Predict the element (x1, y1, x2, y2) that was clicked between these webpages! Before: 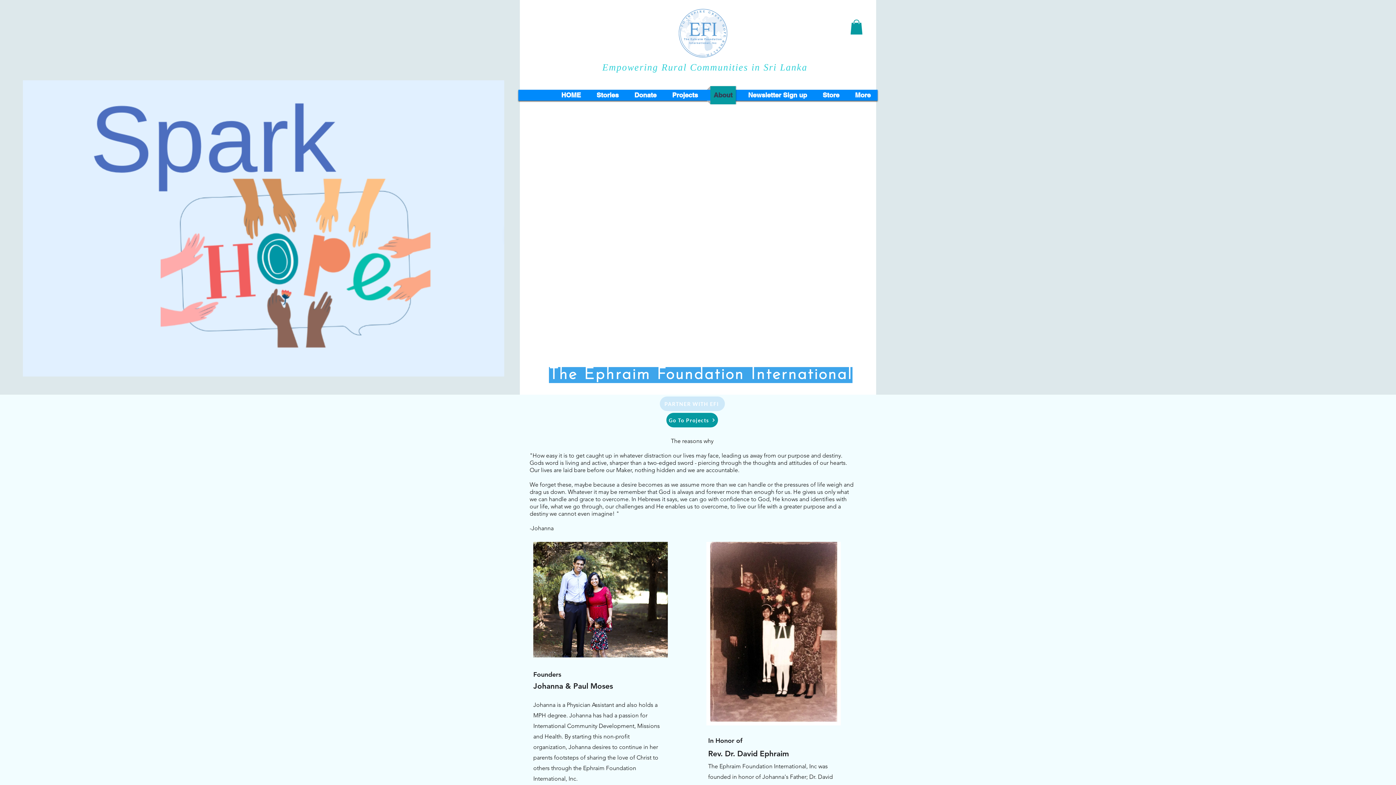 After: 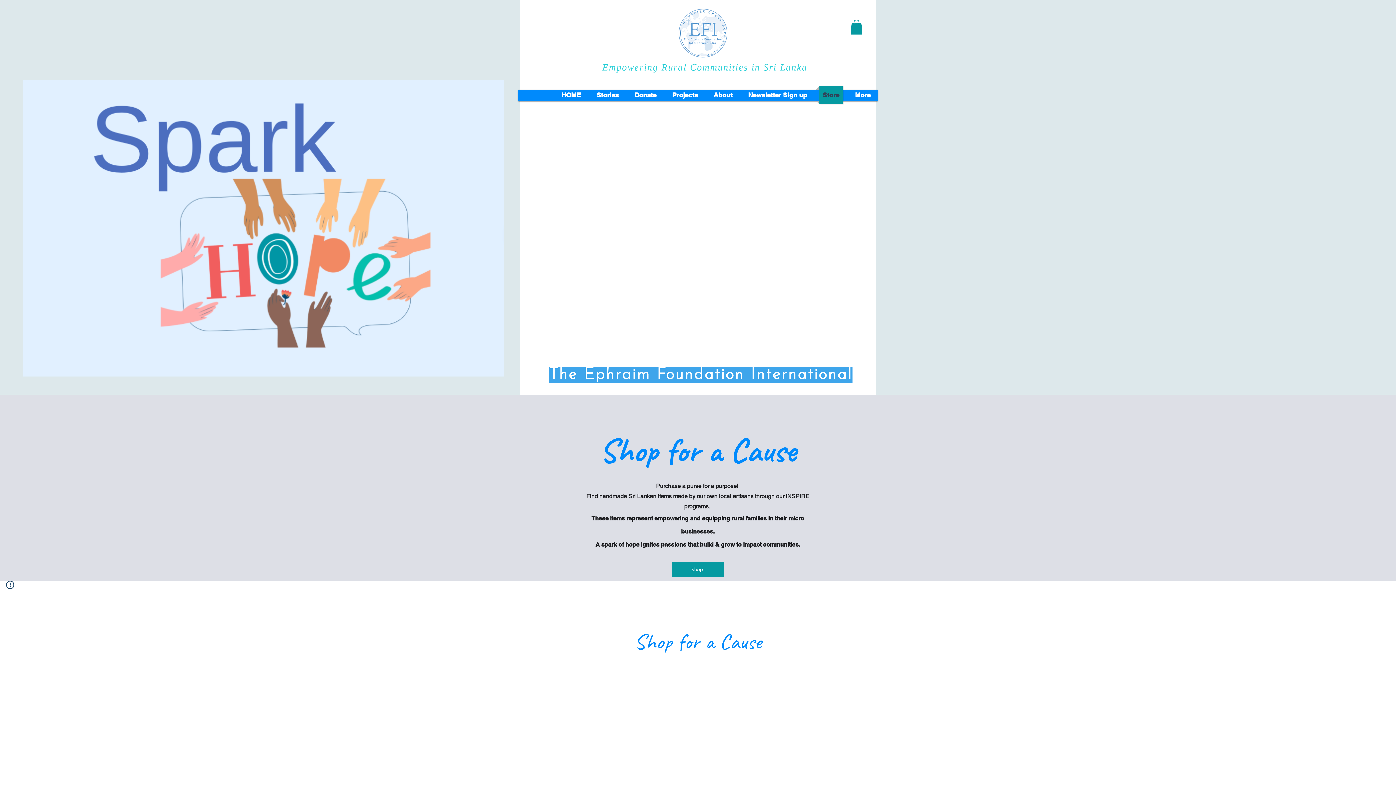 Action: bbox: (816, 86, 846, 104) label: Store